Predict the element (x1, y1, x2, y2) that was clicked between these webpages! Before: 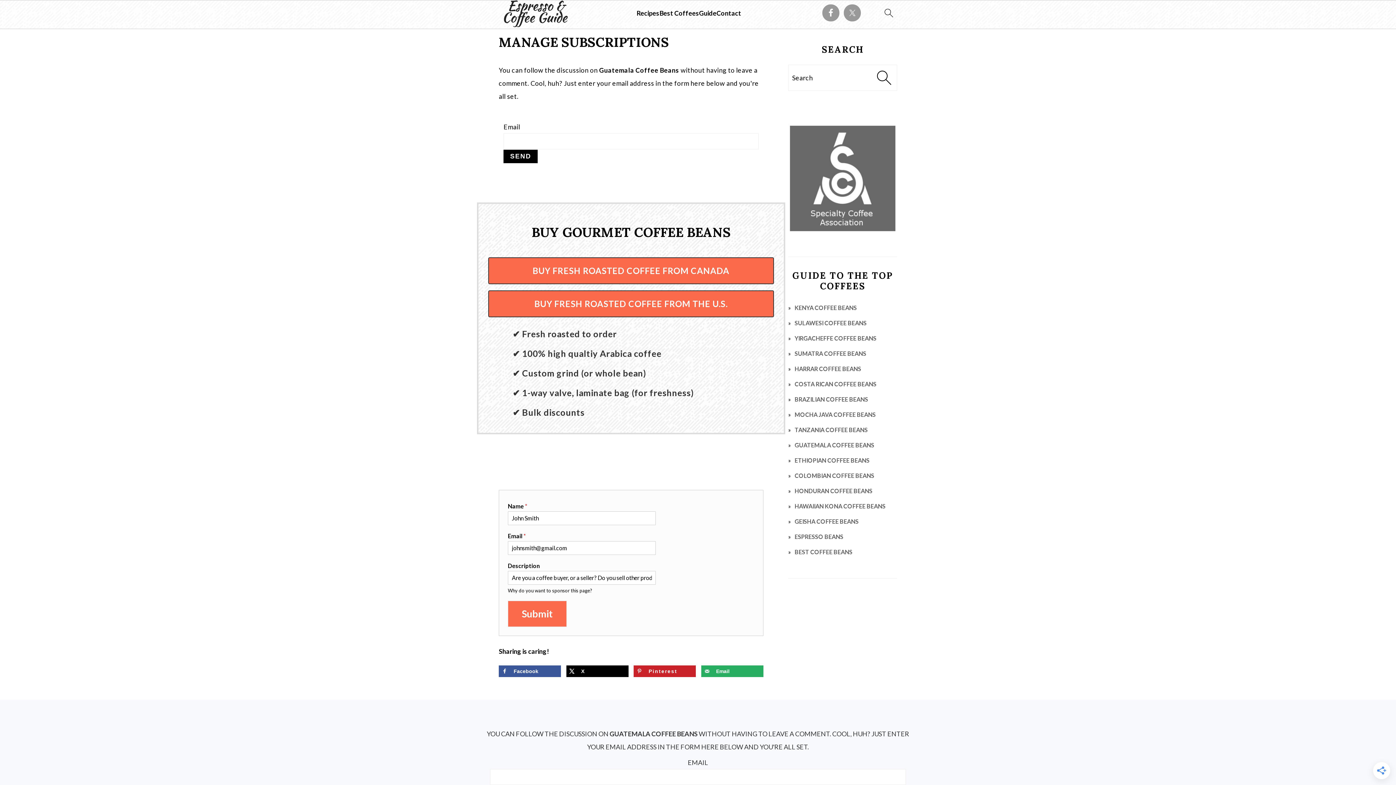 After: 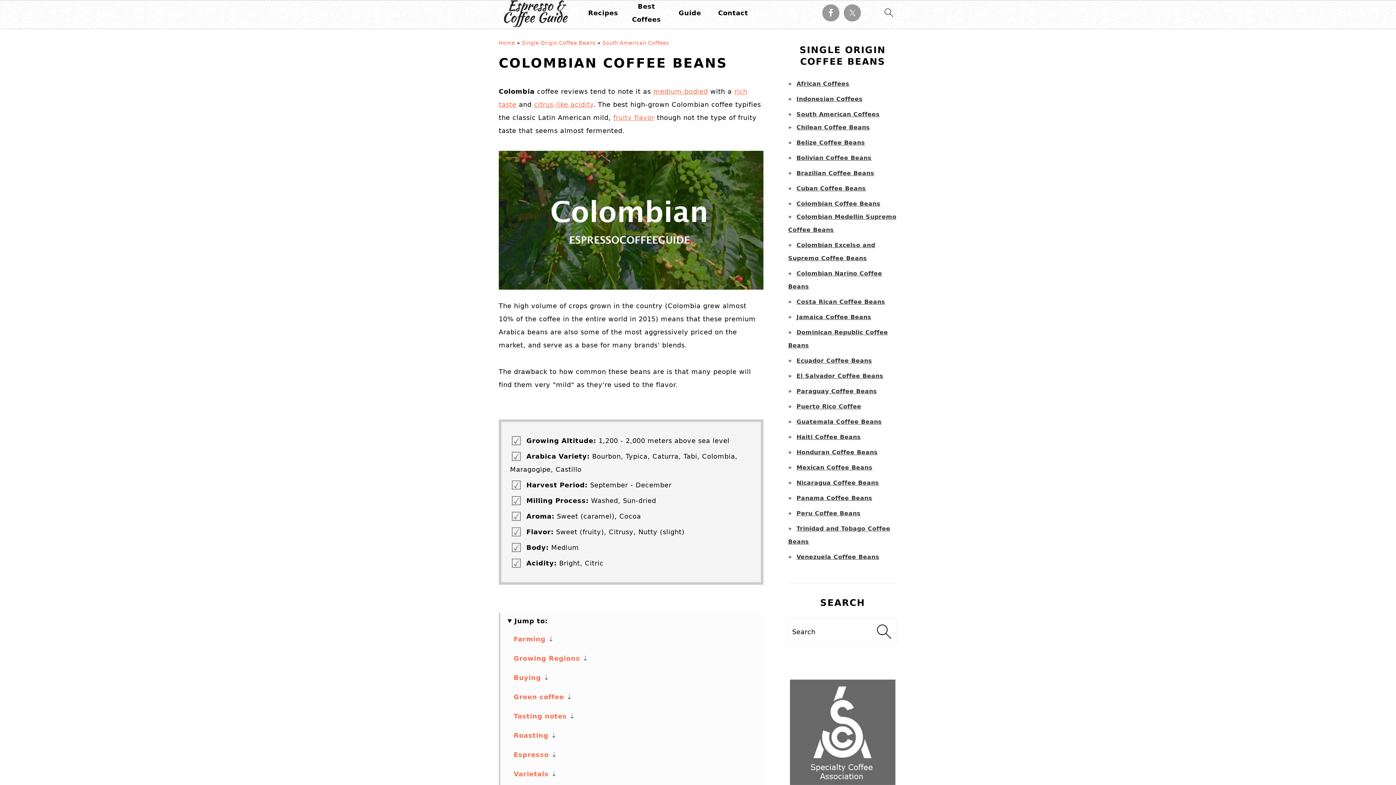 Action: label: COLOMBIAN COFFEE BEANS bbox: (794, 472, 874, 479)